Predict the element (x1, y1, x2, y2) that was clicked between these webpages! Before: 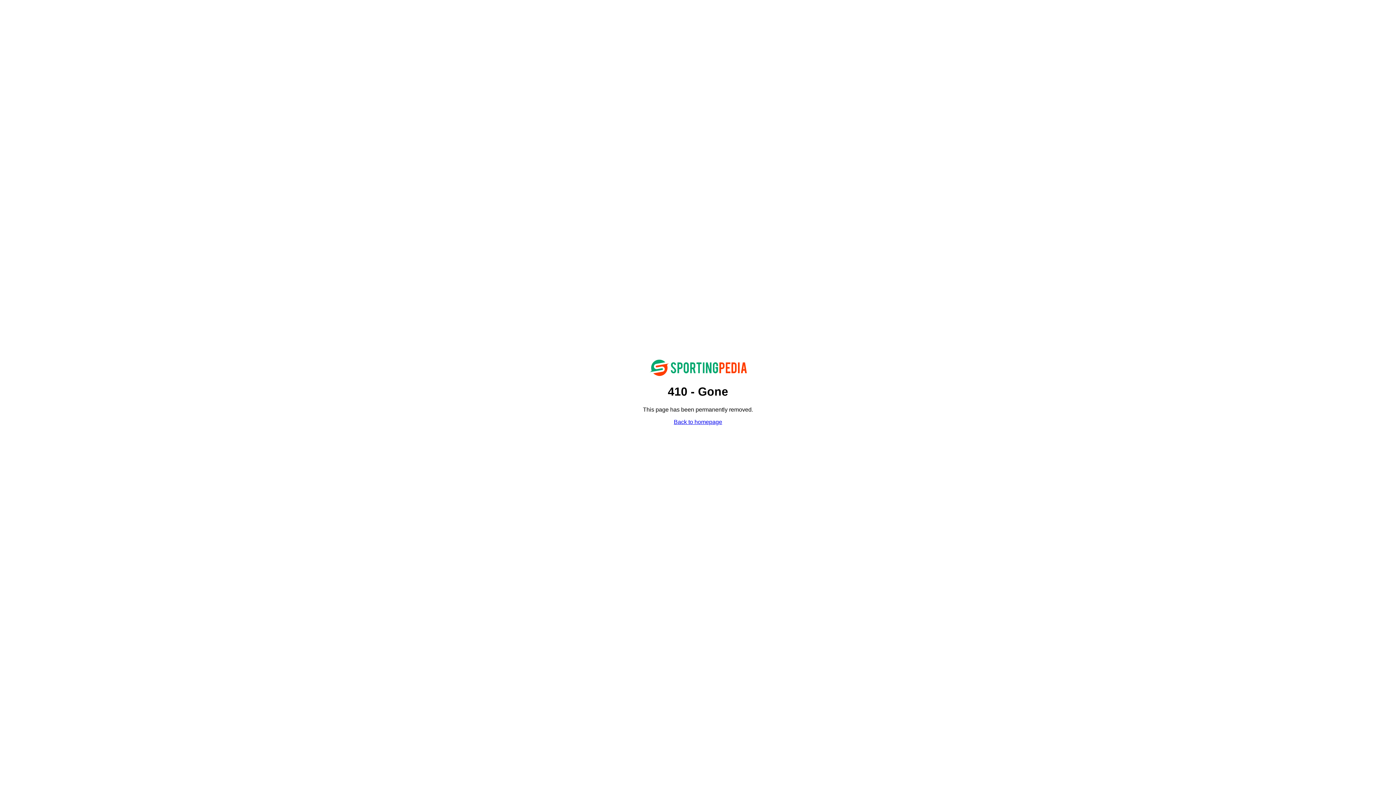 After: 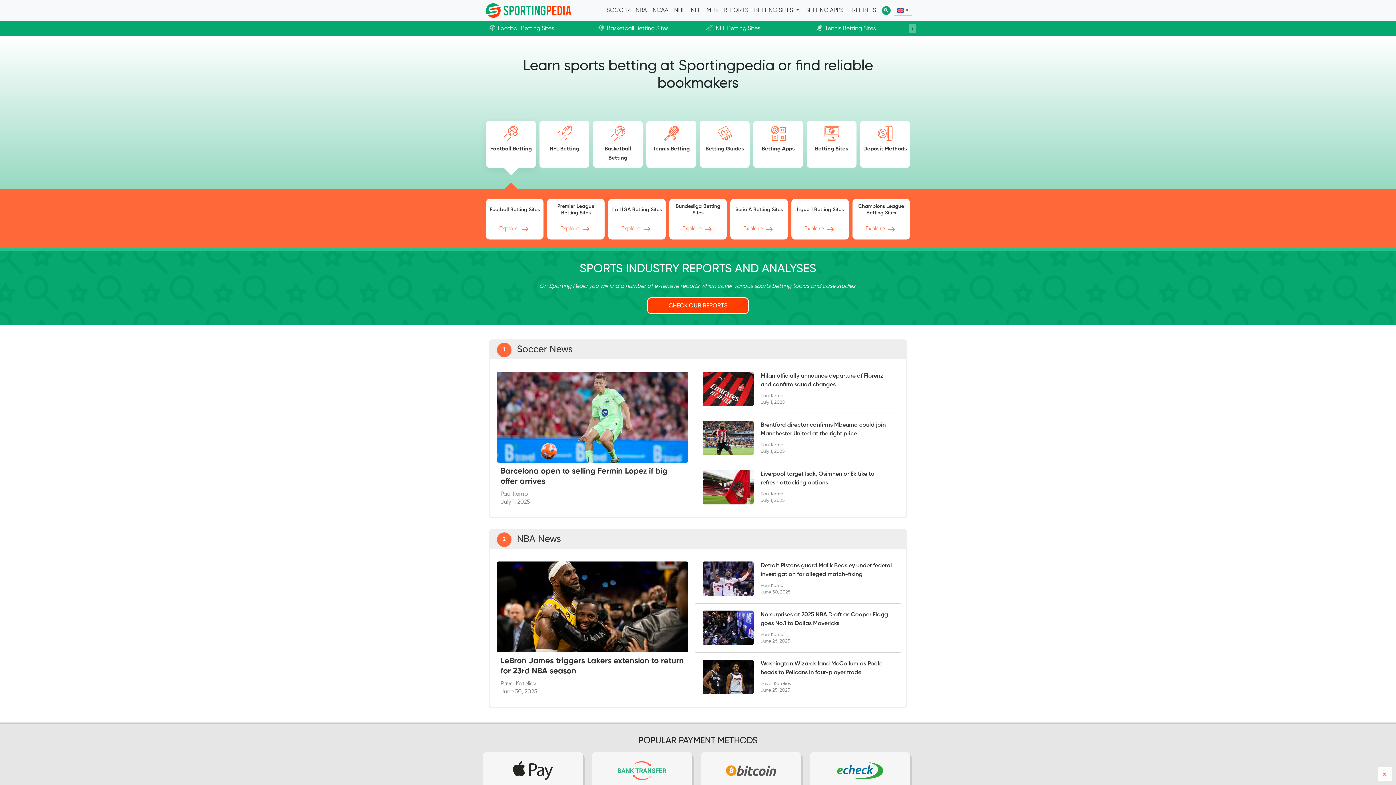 Action: bbox: (649, 371, 747, 377)